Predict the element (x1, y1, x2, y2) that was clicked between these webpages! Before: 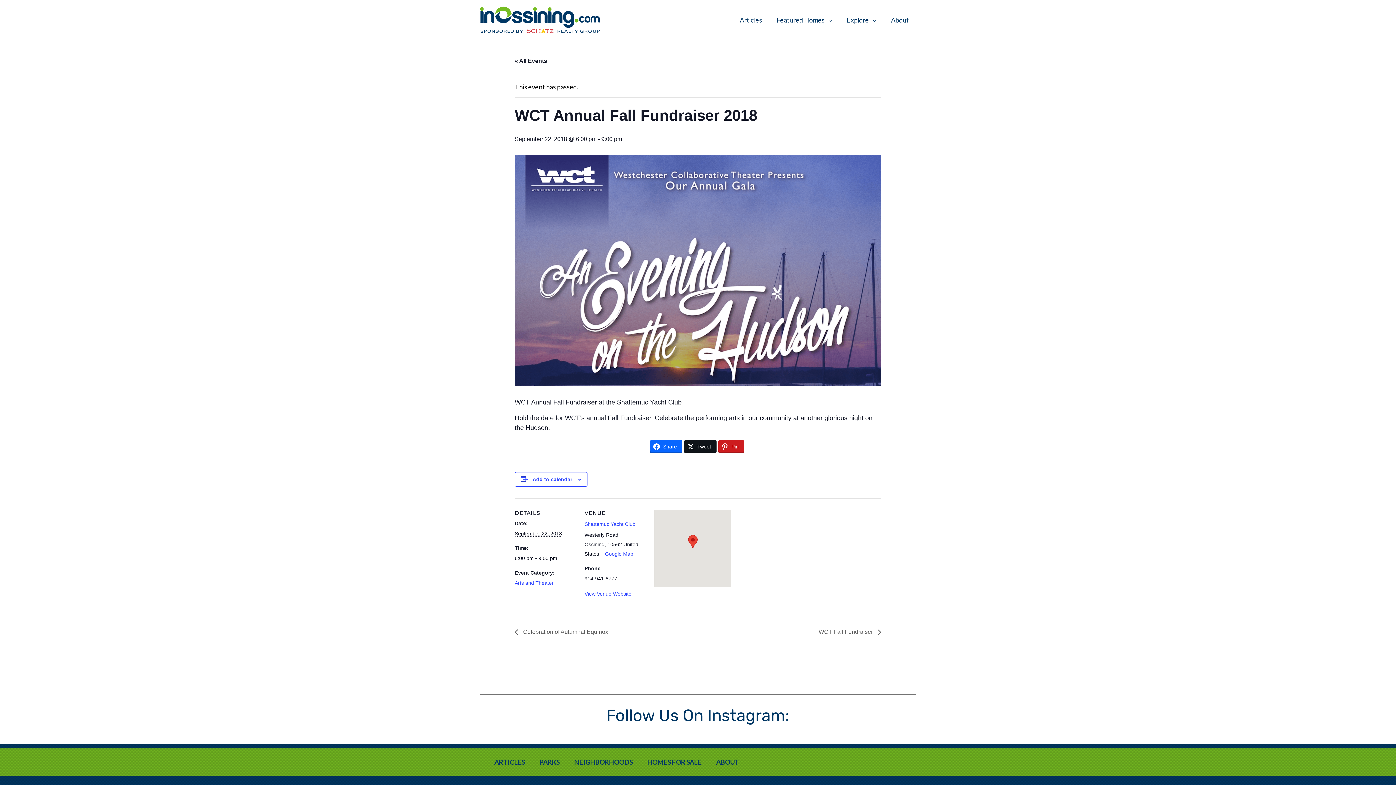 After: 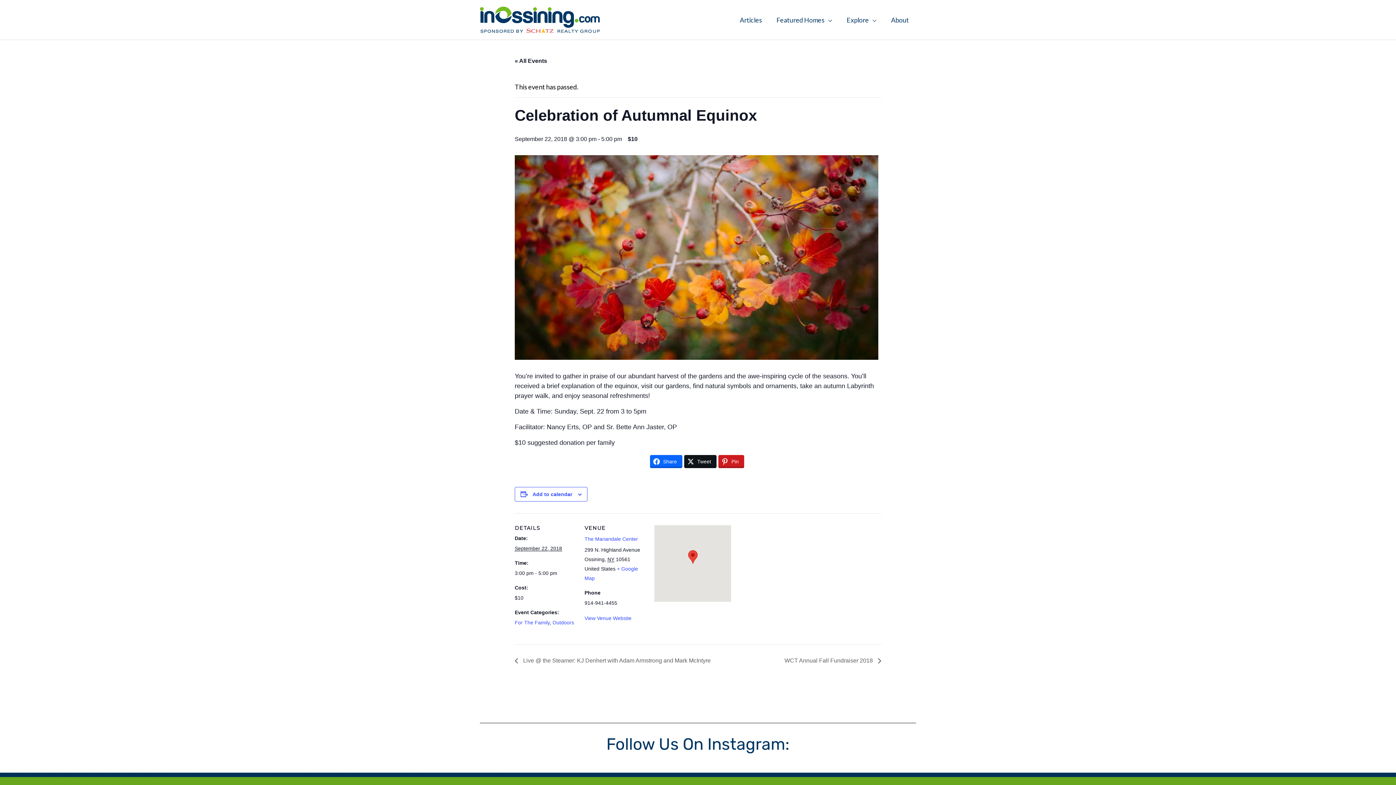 Action: bbox: (514, 629, 612, 635) label:  Celebration of Autumnal Equinox